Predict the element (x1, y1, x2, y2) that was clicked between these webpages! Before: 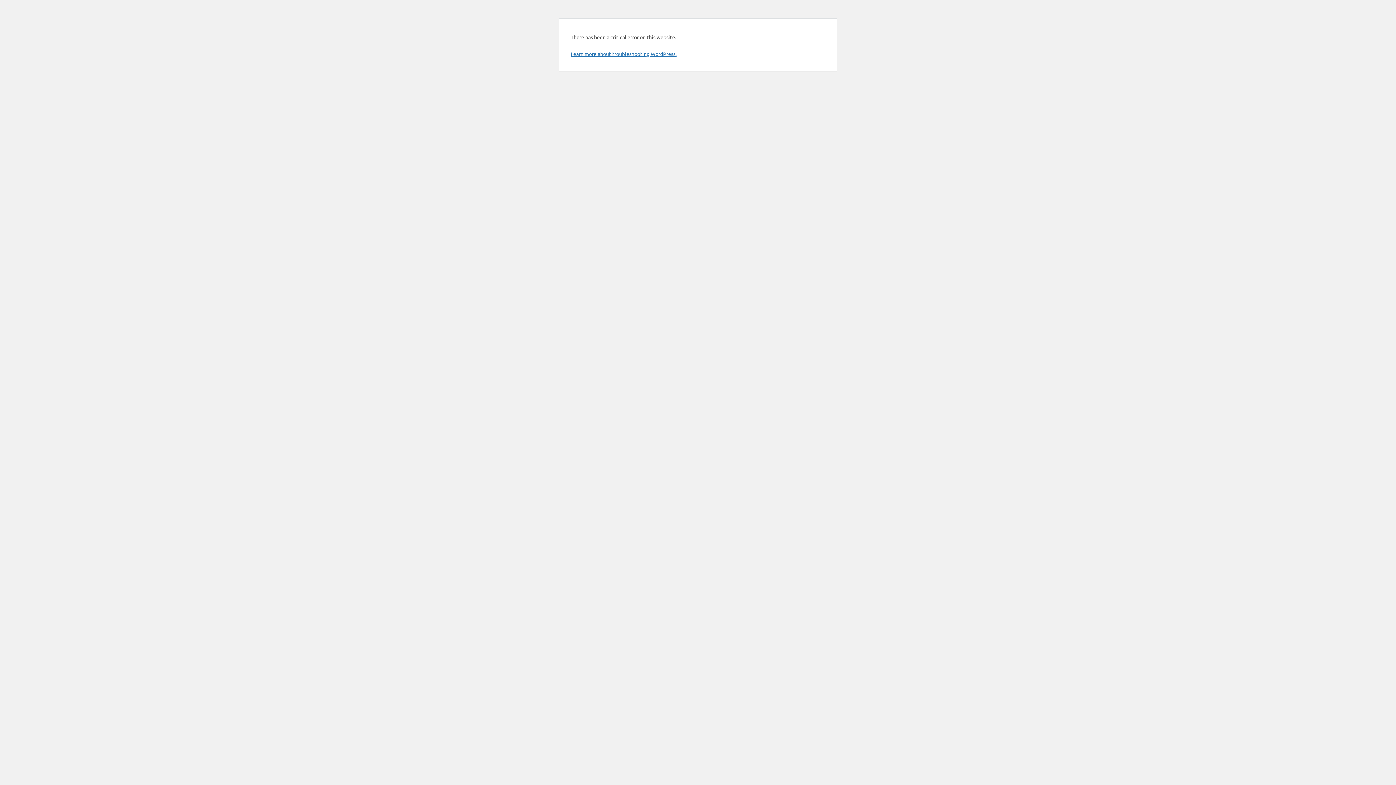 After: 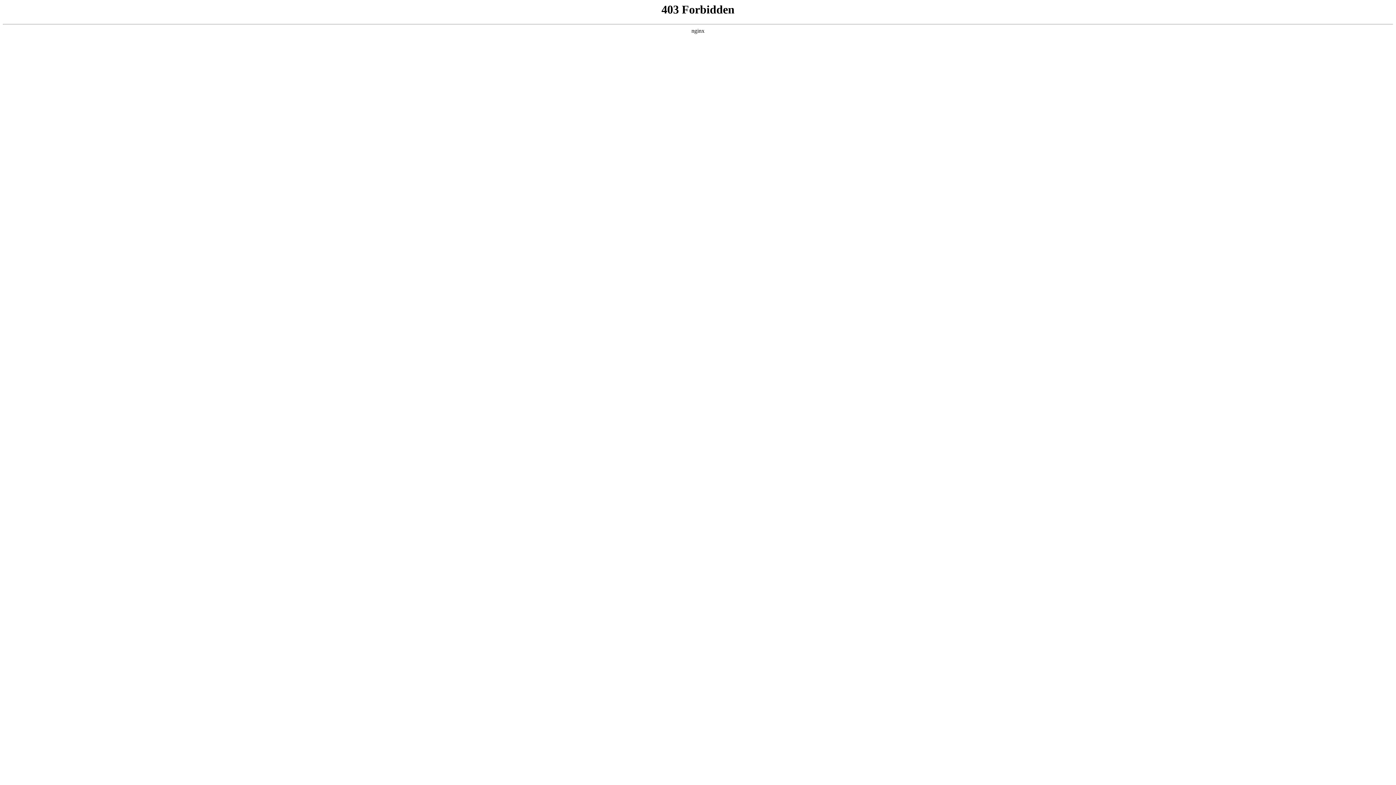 Action: label: Learn more about troubleshooting WordPress. bbox: (570, 50, 676, 57)